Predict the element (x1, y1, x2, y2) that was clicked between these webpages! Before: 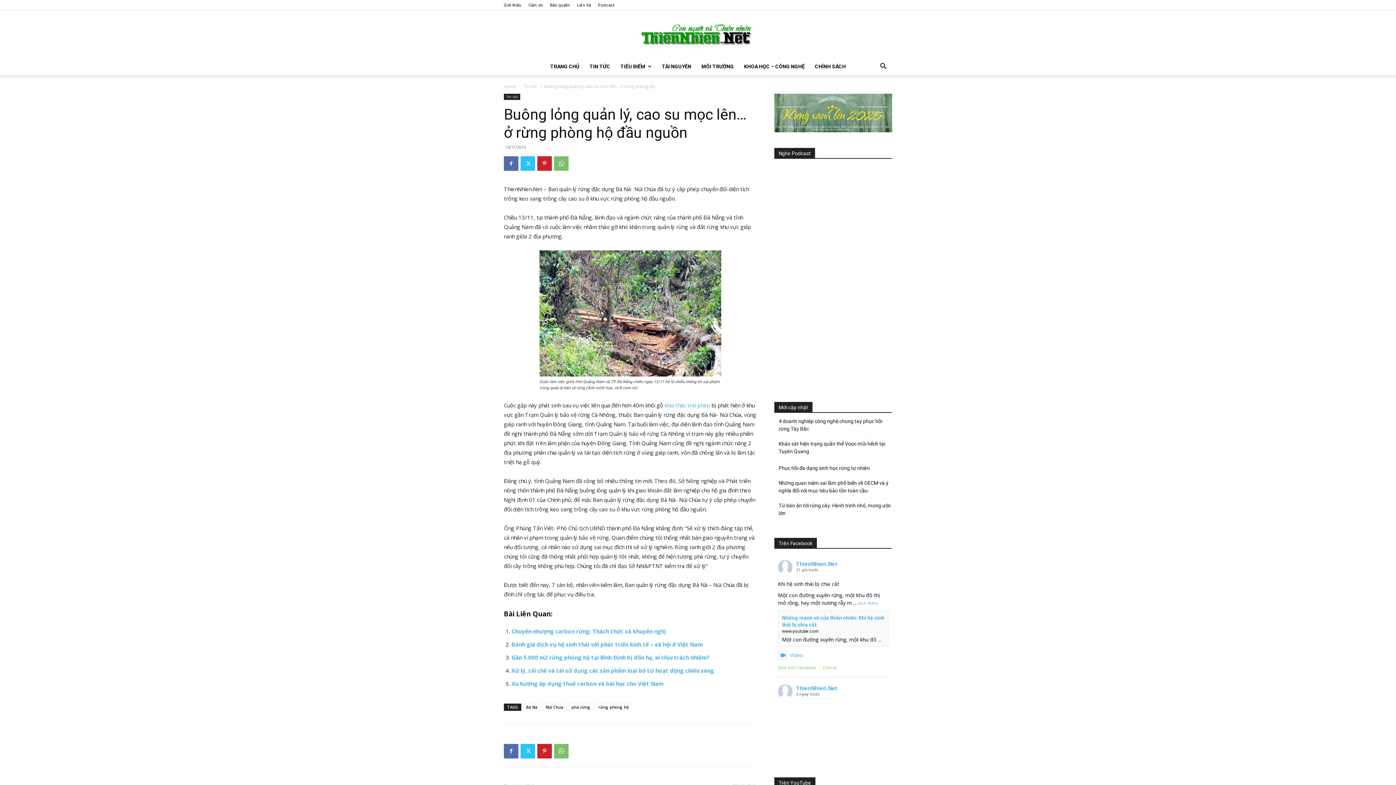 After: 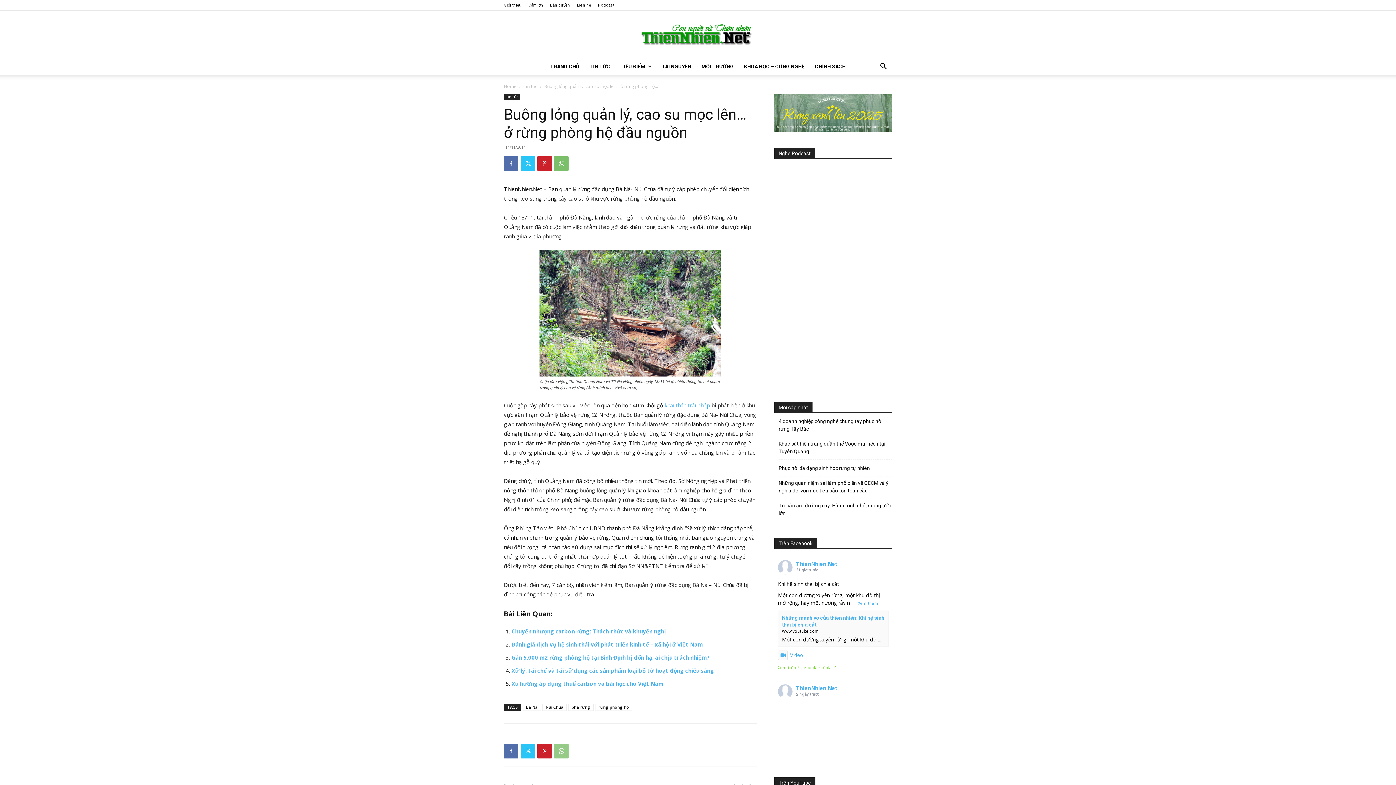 Action: bbox: (554, 744, 568, 758)